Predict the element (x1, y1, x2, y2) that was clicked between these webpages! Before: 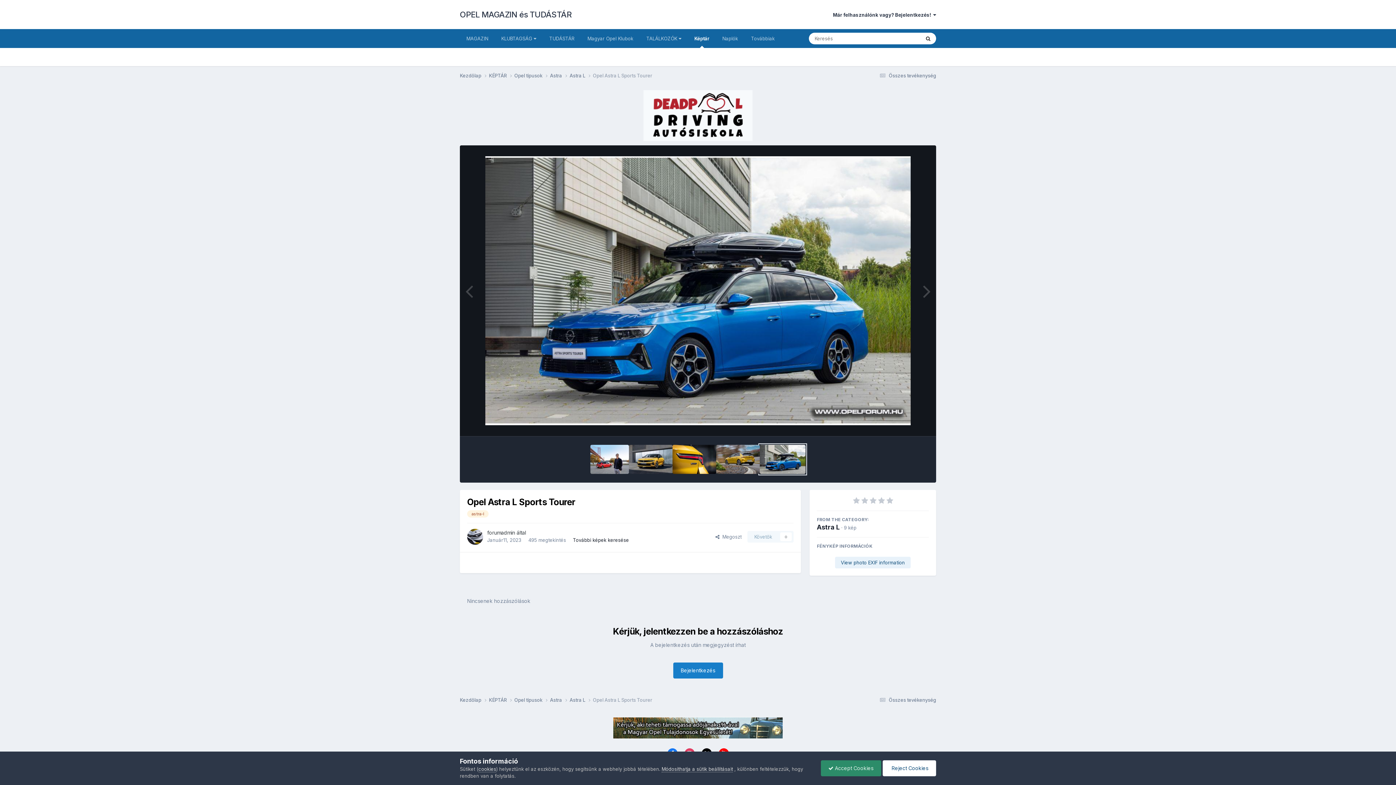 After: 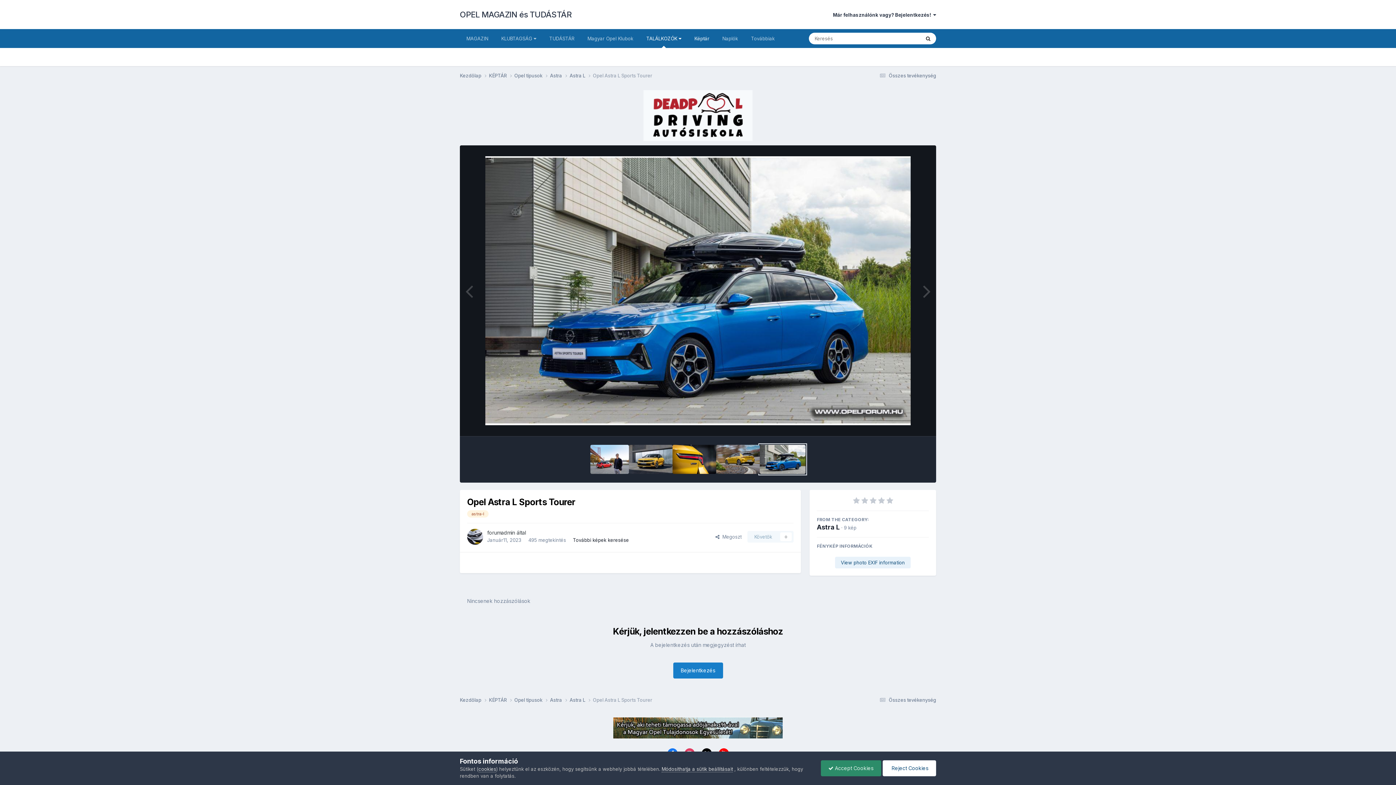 Action: bbox: (640, 29, 688, 48) label: TALÁLKOZÓK 